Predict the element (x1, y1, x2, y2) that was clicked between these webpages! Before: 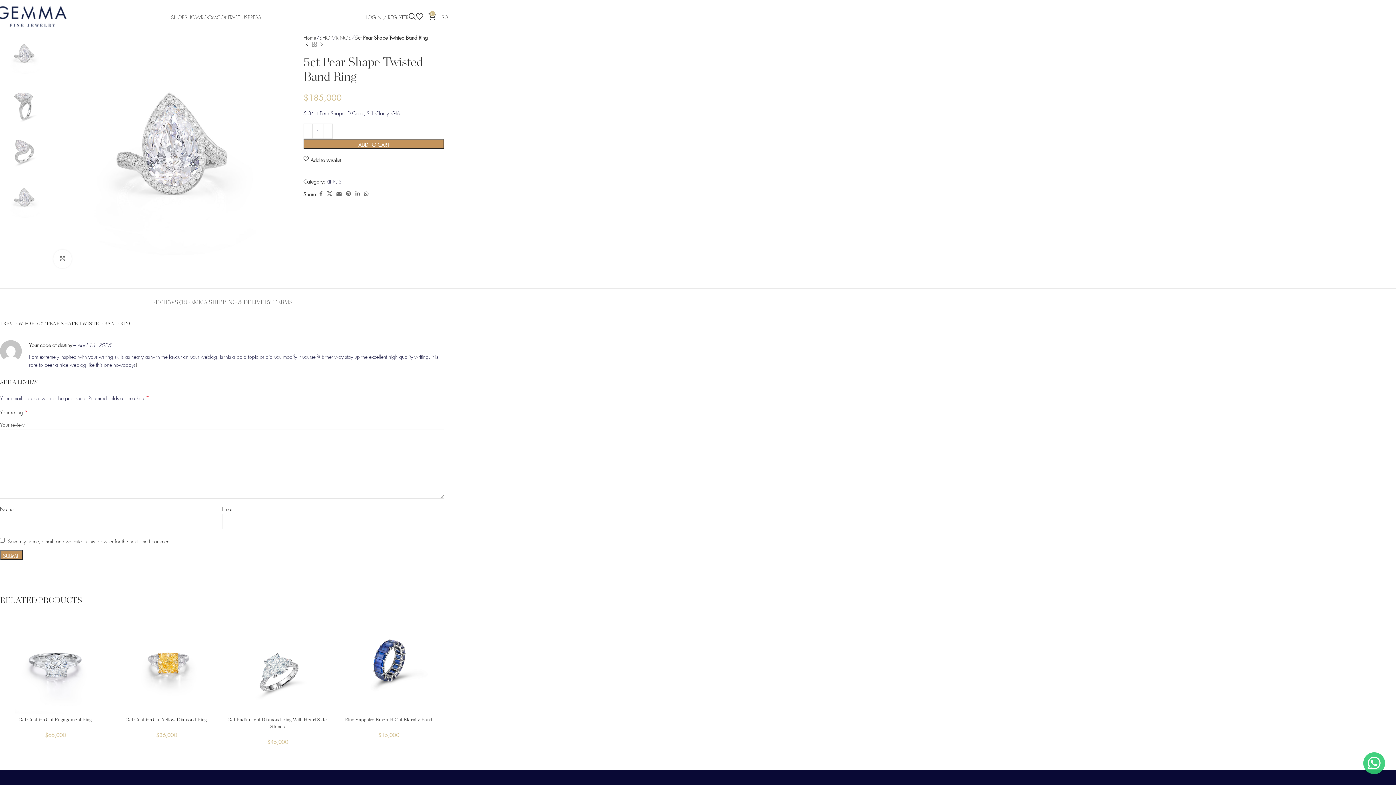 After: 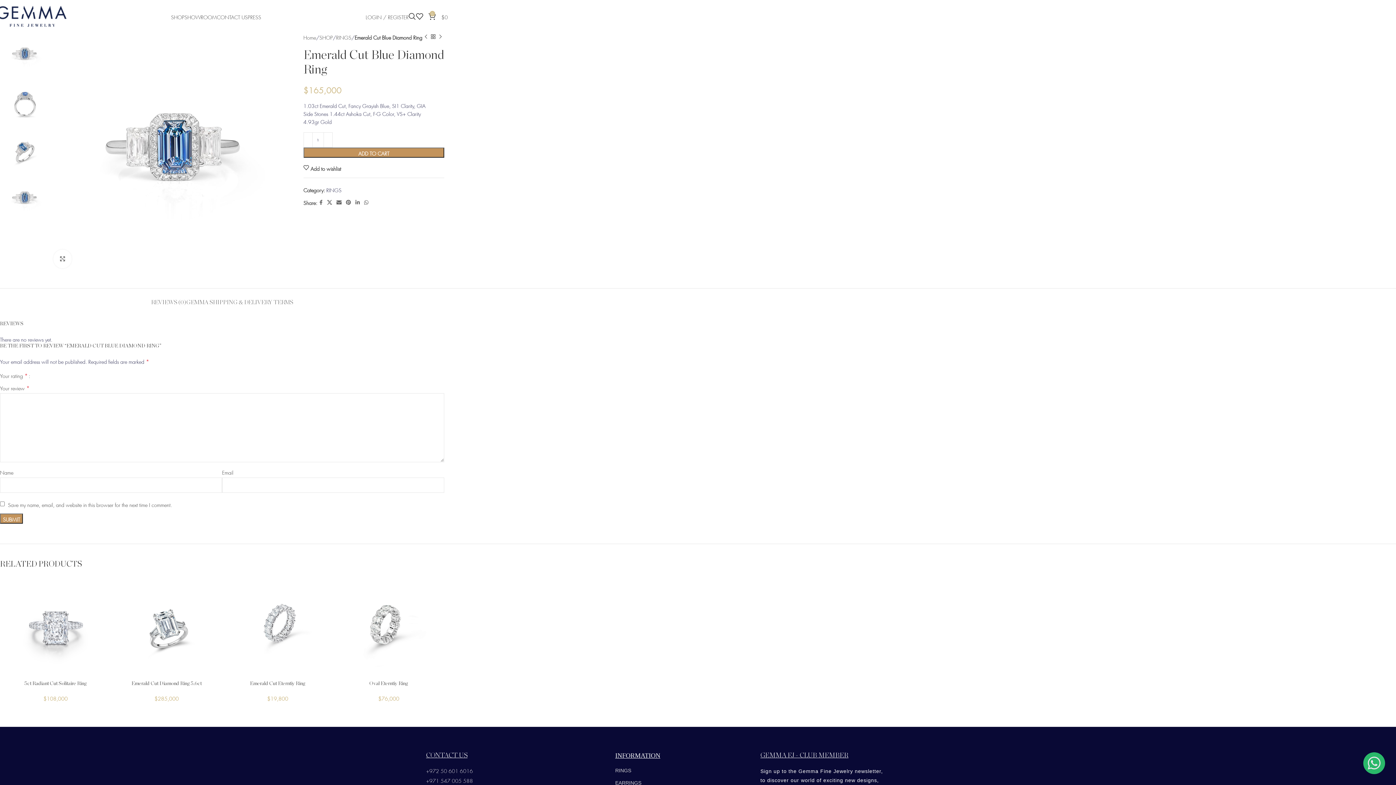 Action: bbox: (303, 40, 310, 48) label: Previous product